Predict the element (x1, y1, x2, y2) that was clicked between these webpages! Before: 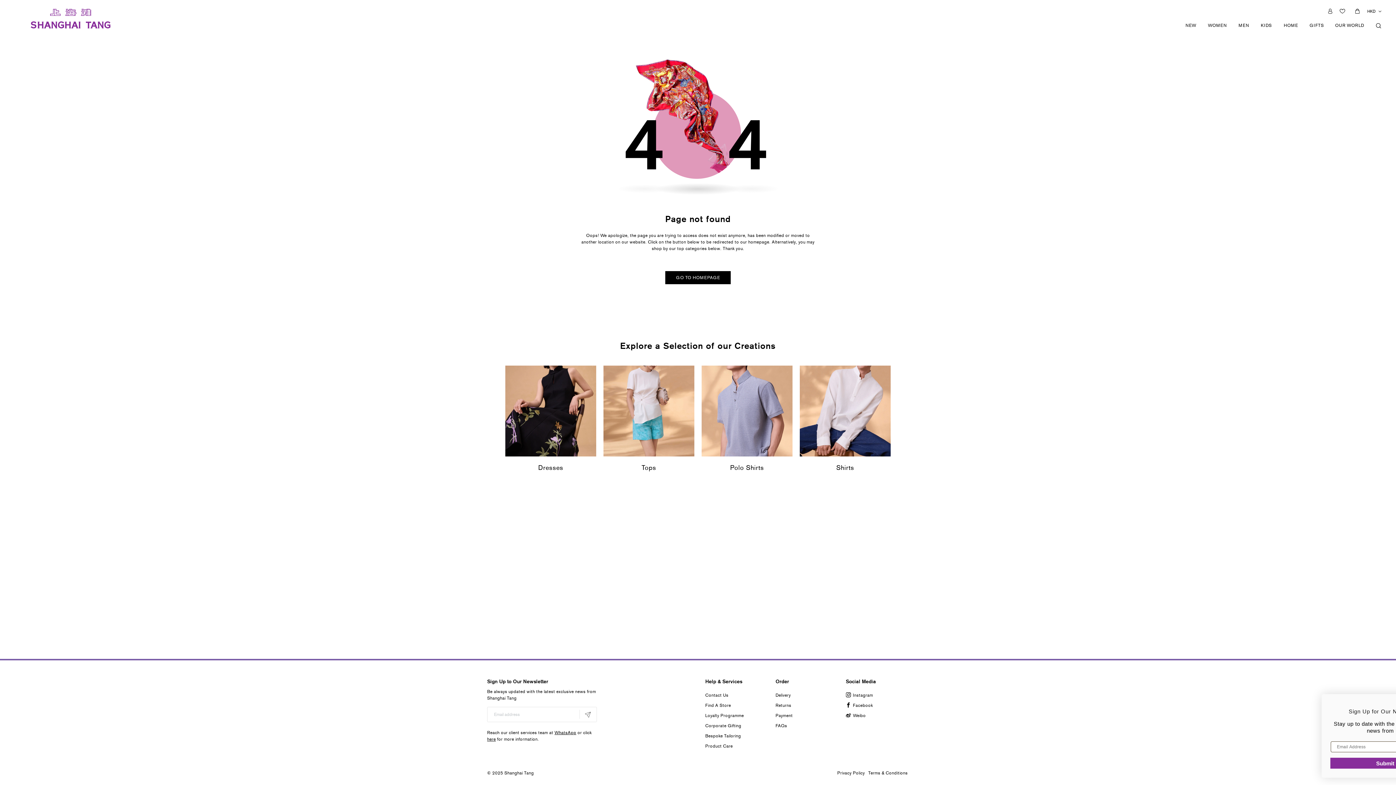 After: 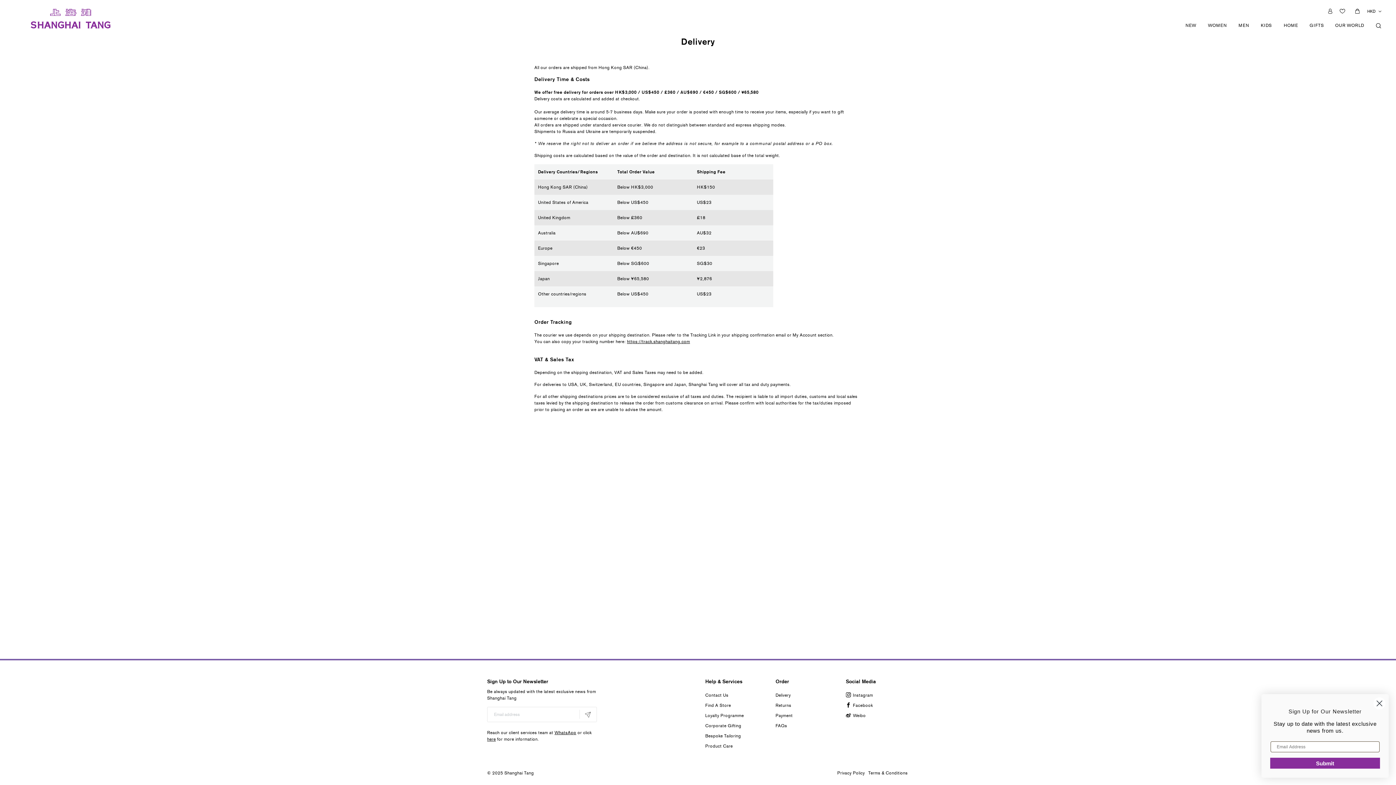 Action: label: Delivery bbox: (775, 692, 790, 698)